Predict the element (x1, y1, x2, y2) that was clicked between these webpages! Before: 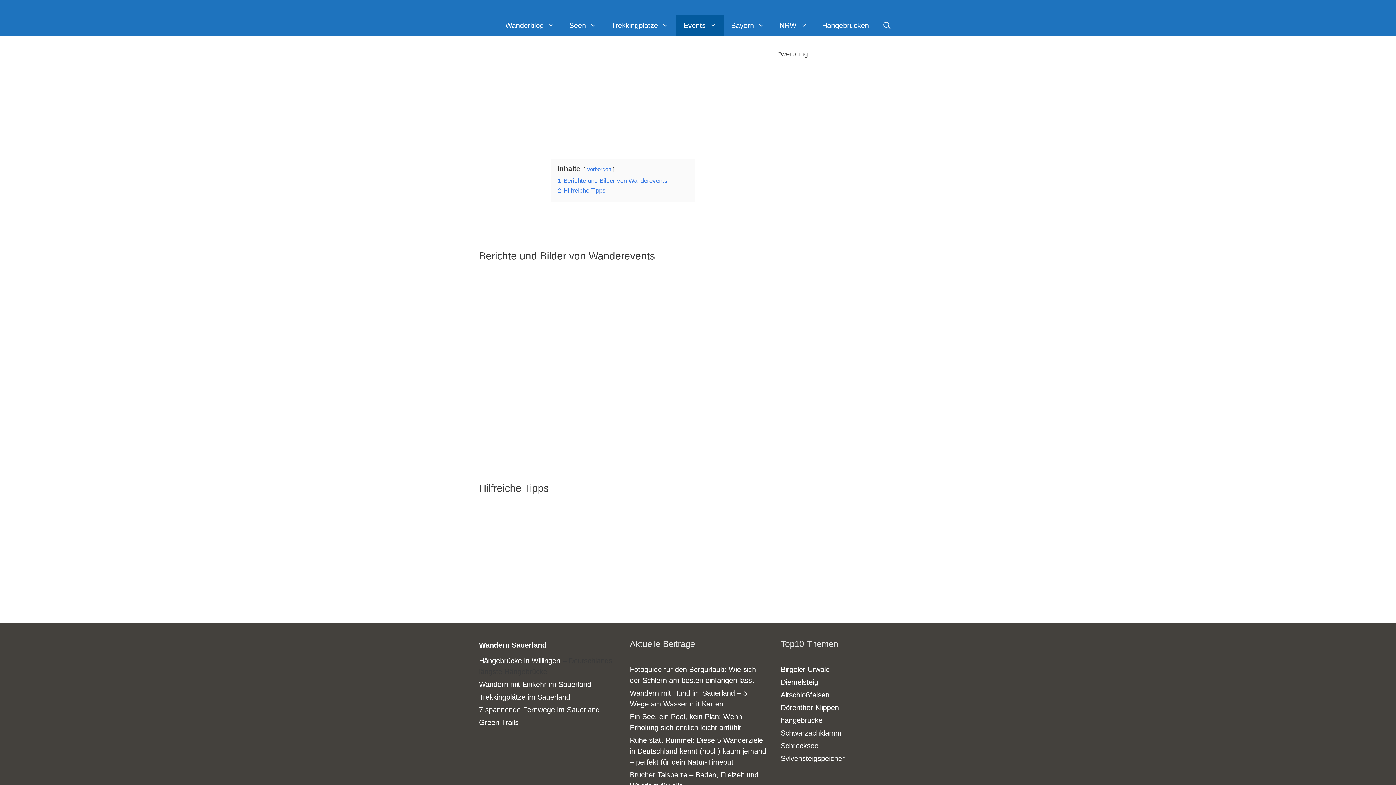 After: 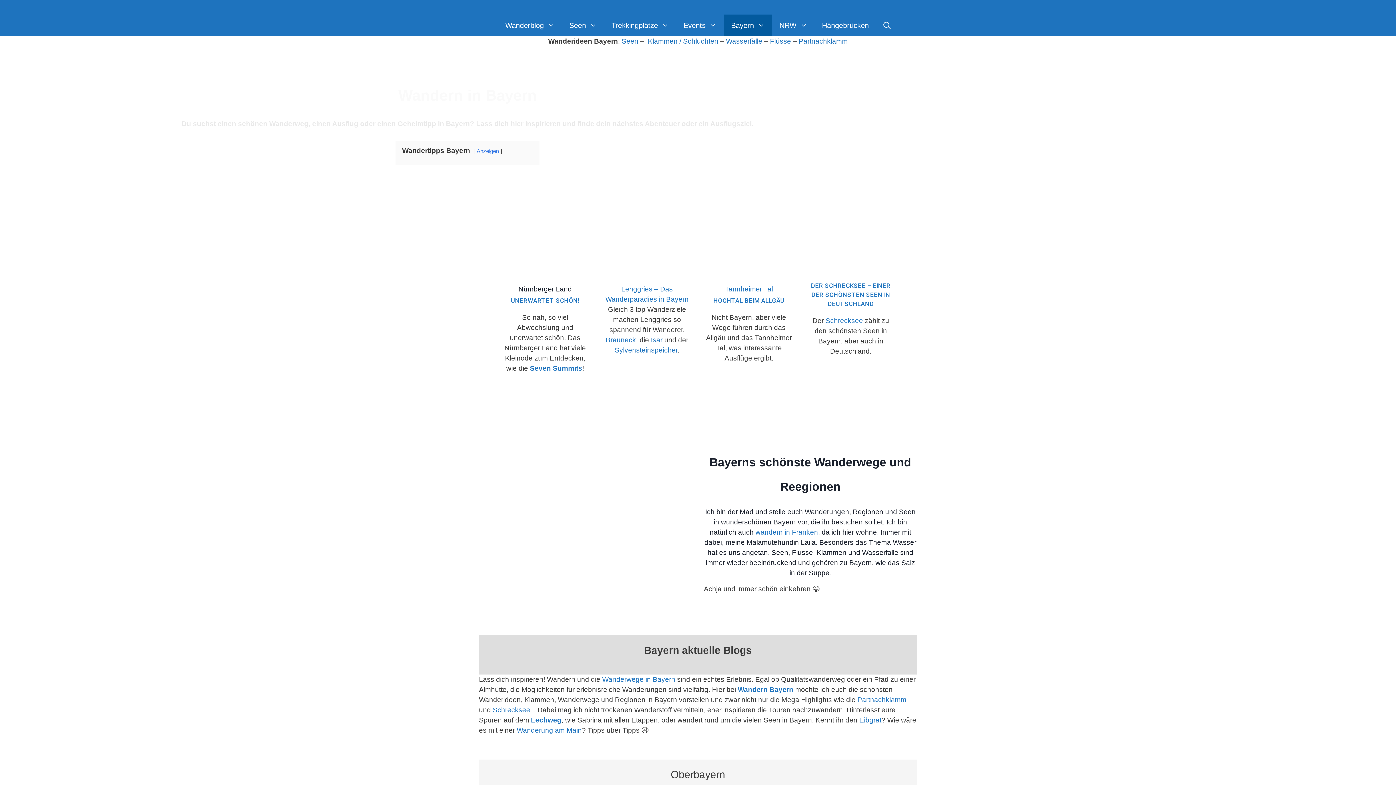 Action: label: Bayern bbox: (724, 14, 772, 36)